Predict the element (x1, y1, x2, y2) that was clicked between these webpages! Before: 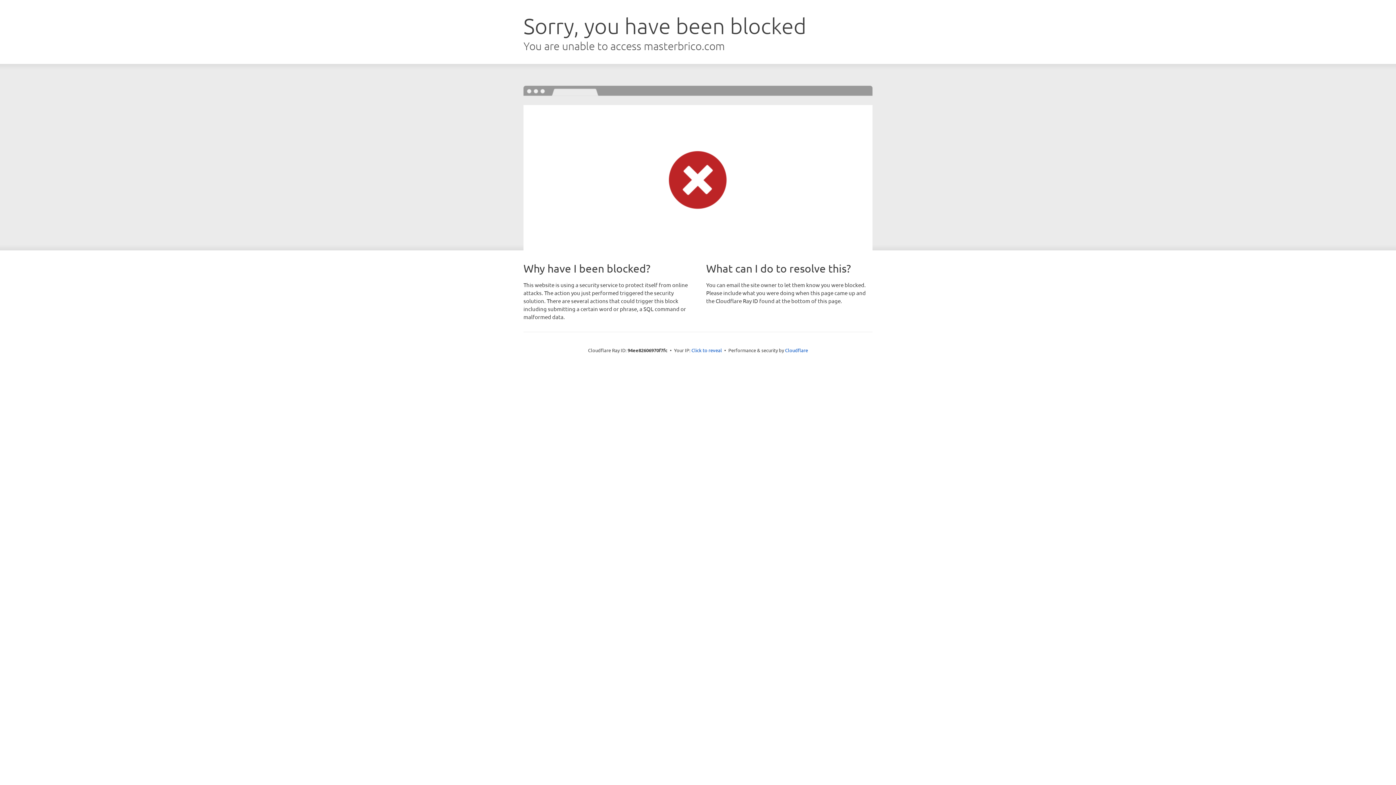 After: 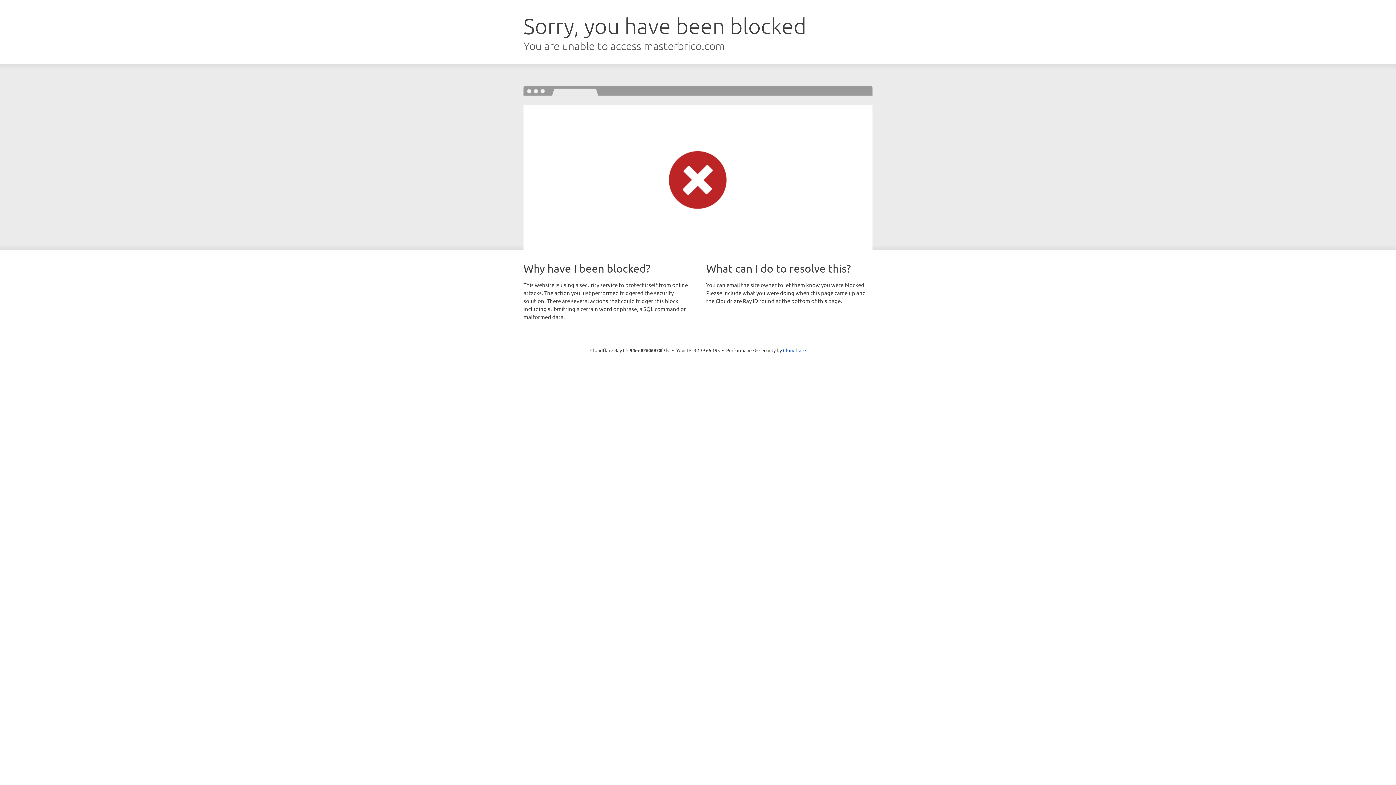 Action: bbox: (691, 346, 722, 353) label: Click to reveal